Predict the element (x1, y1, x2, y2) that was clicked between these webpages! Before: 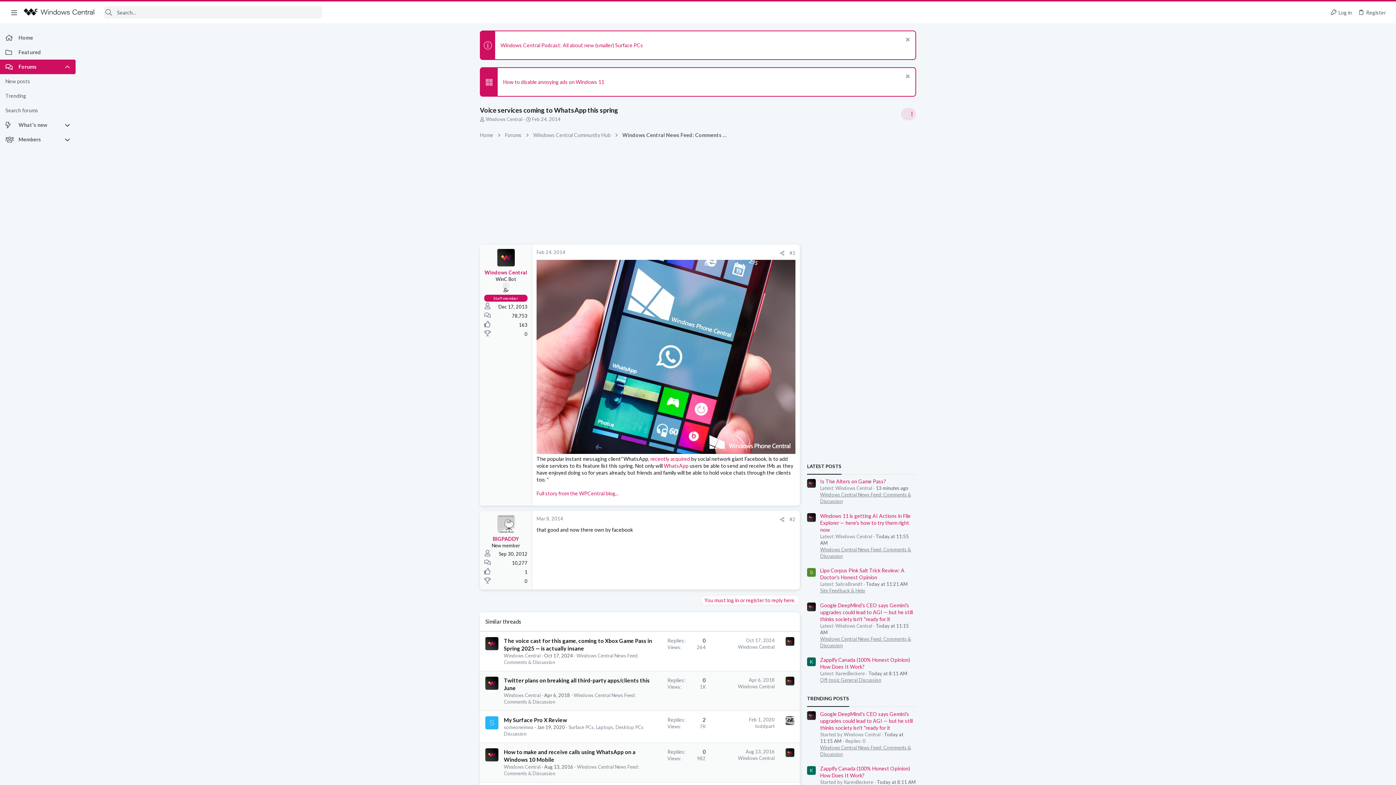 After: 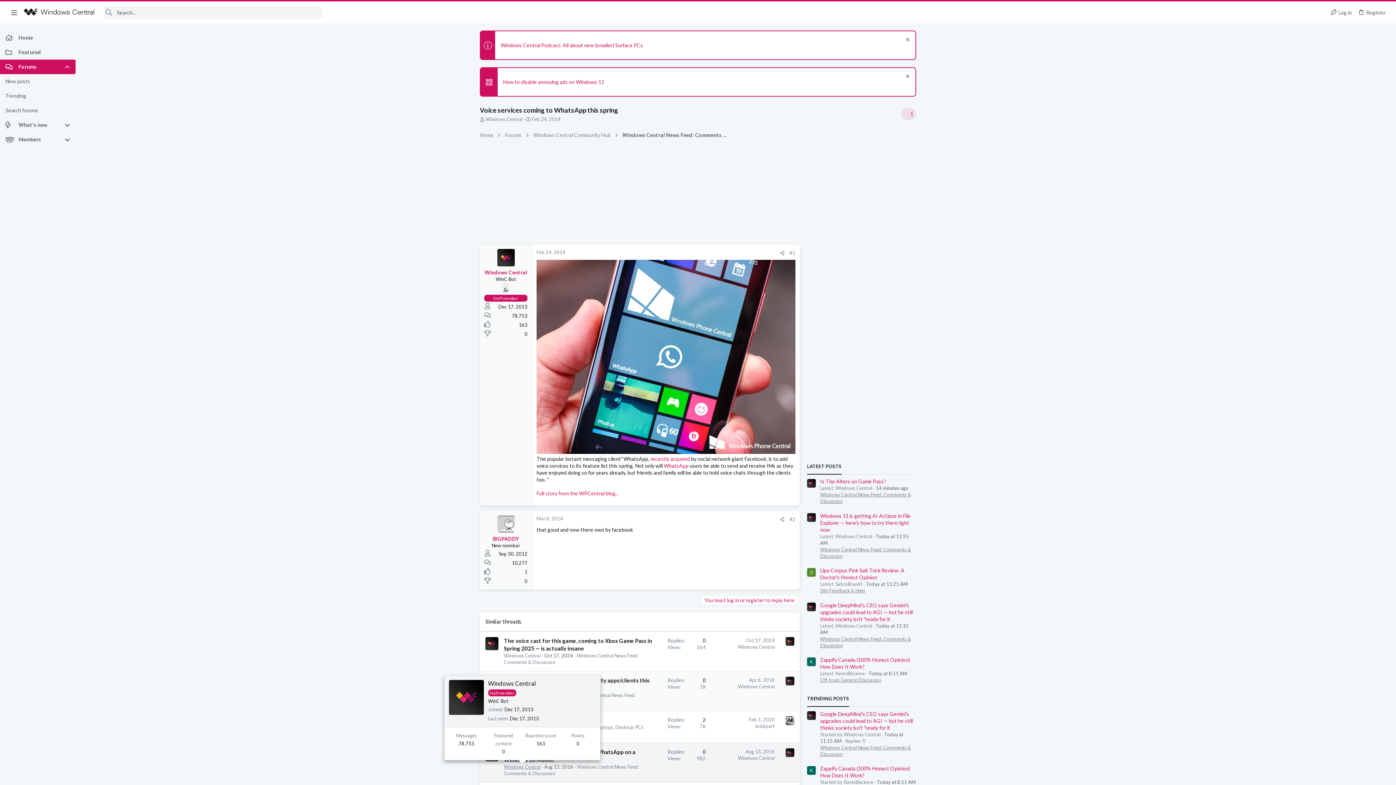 Action: label: Windows Central bbox: (504, 764, 540, 770)